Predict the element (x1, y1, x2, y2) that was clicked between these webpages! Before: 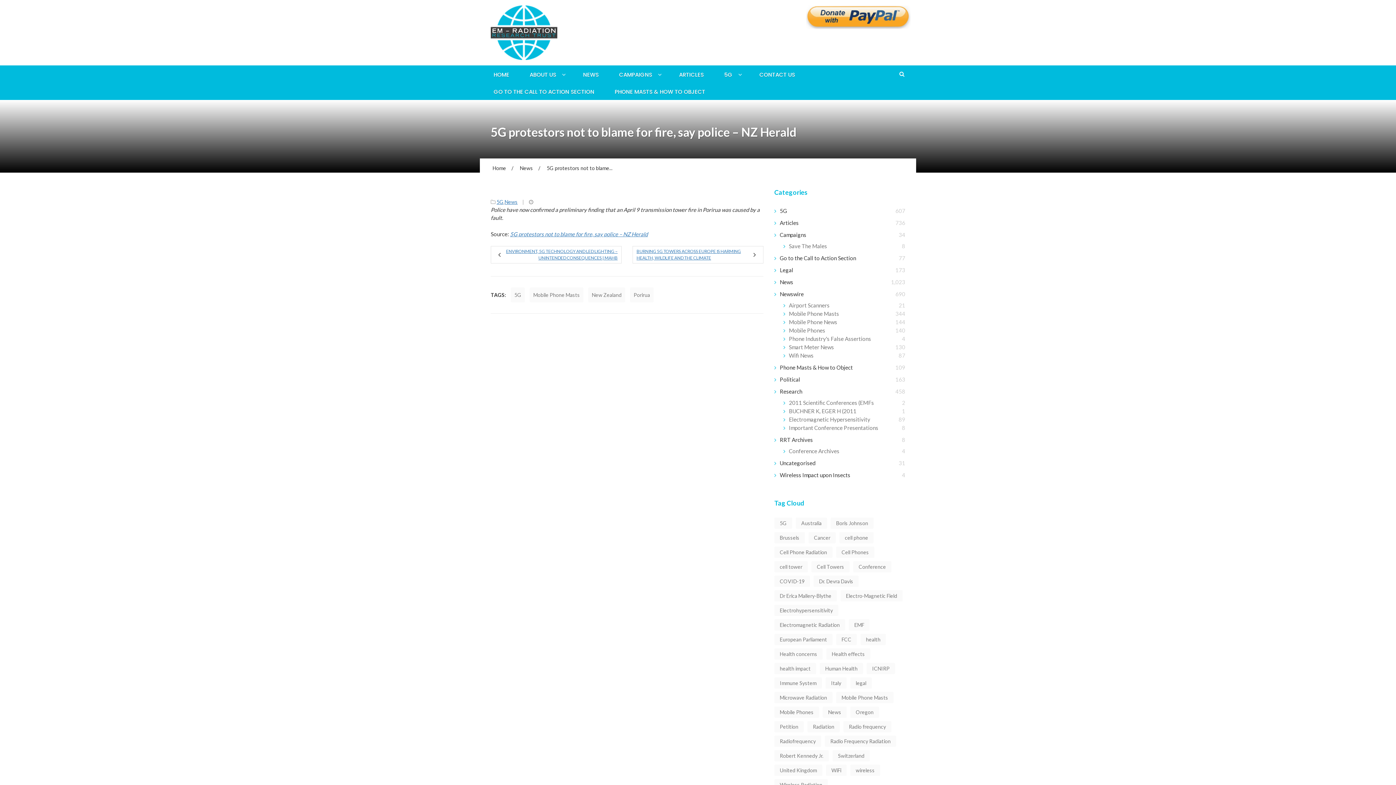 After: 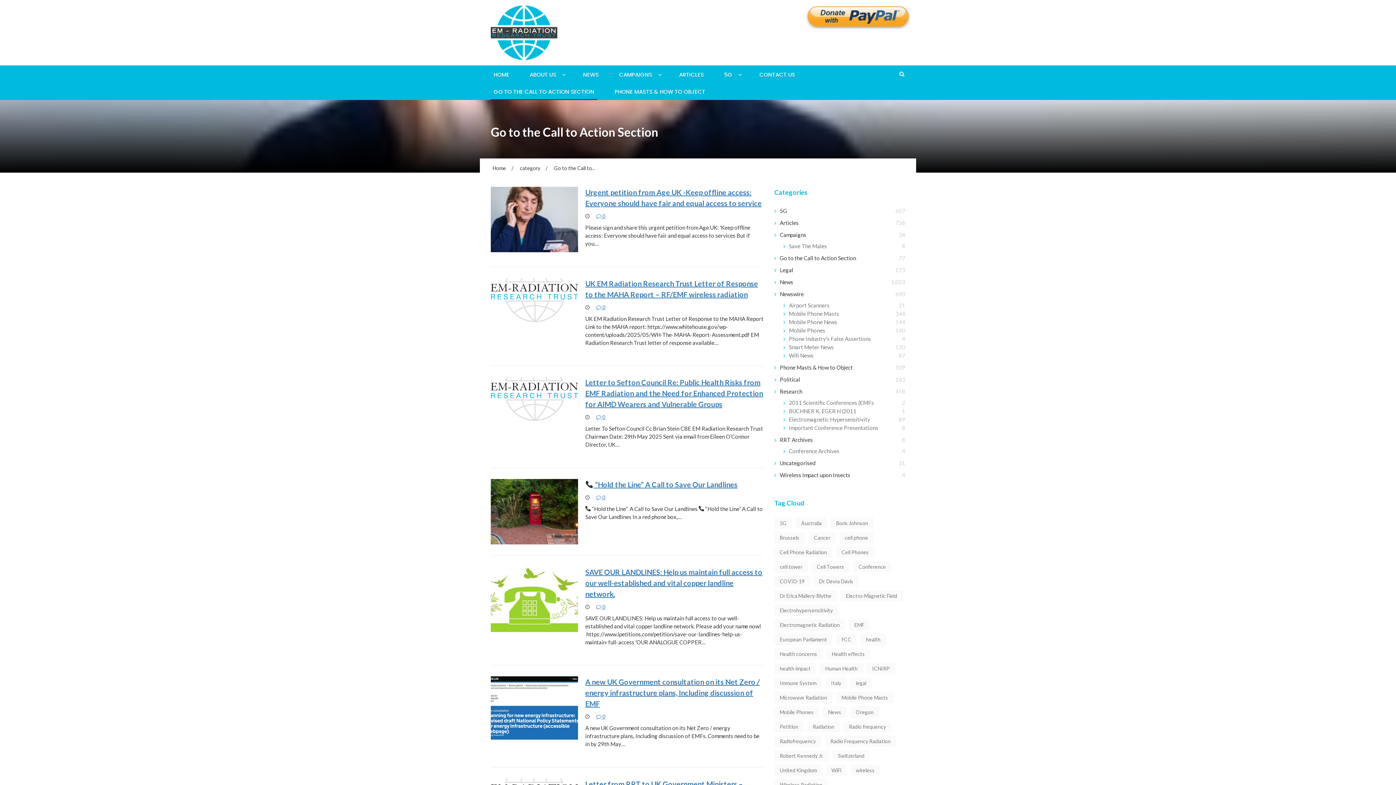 Action: label: Go to the Call to Action Section bbox: (780, 254, 856, 261)